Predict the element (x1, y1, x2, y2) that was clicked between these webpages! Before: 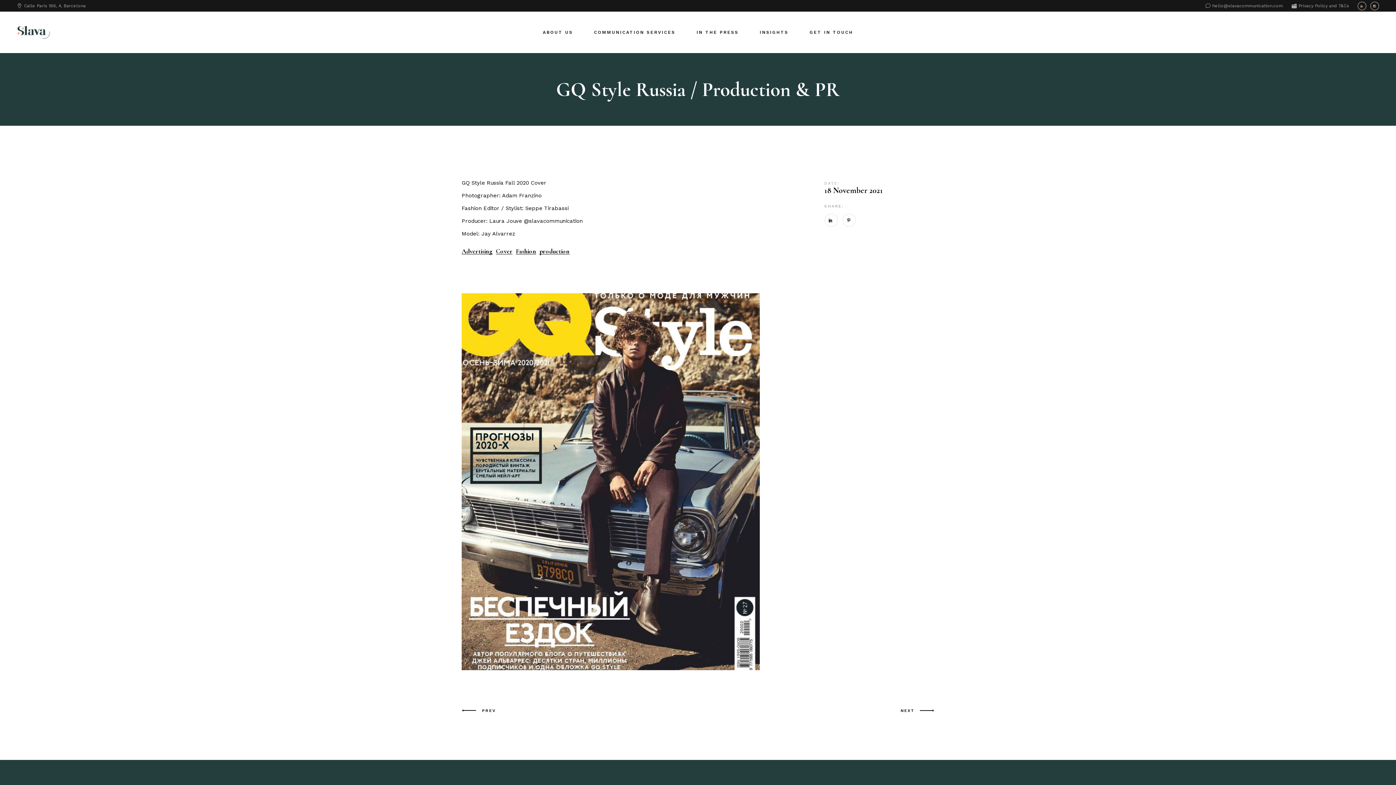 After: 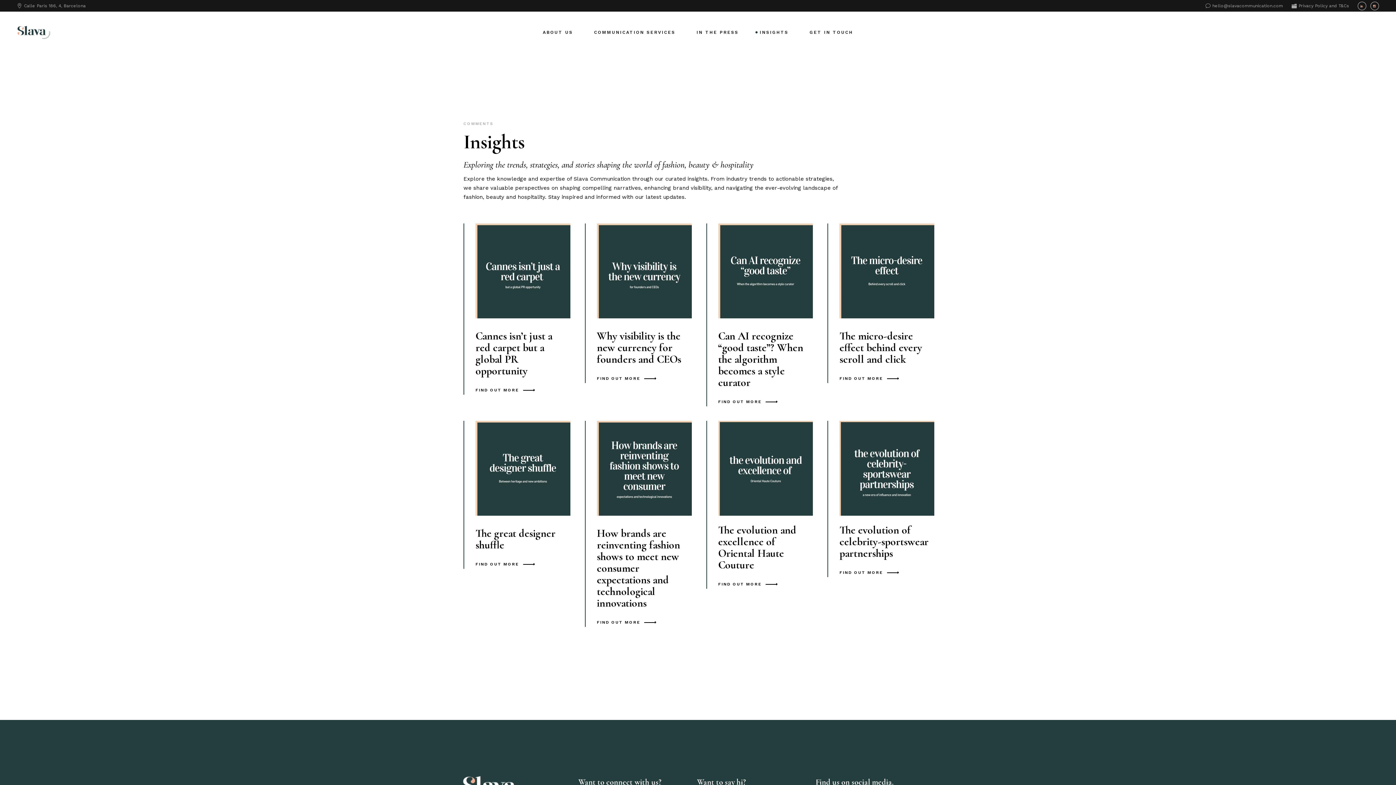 Action: bbox: (759, 11, 788, 53) label: INSIGHTS